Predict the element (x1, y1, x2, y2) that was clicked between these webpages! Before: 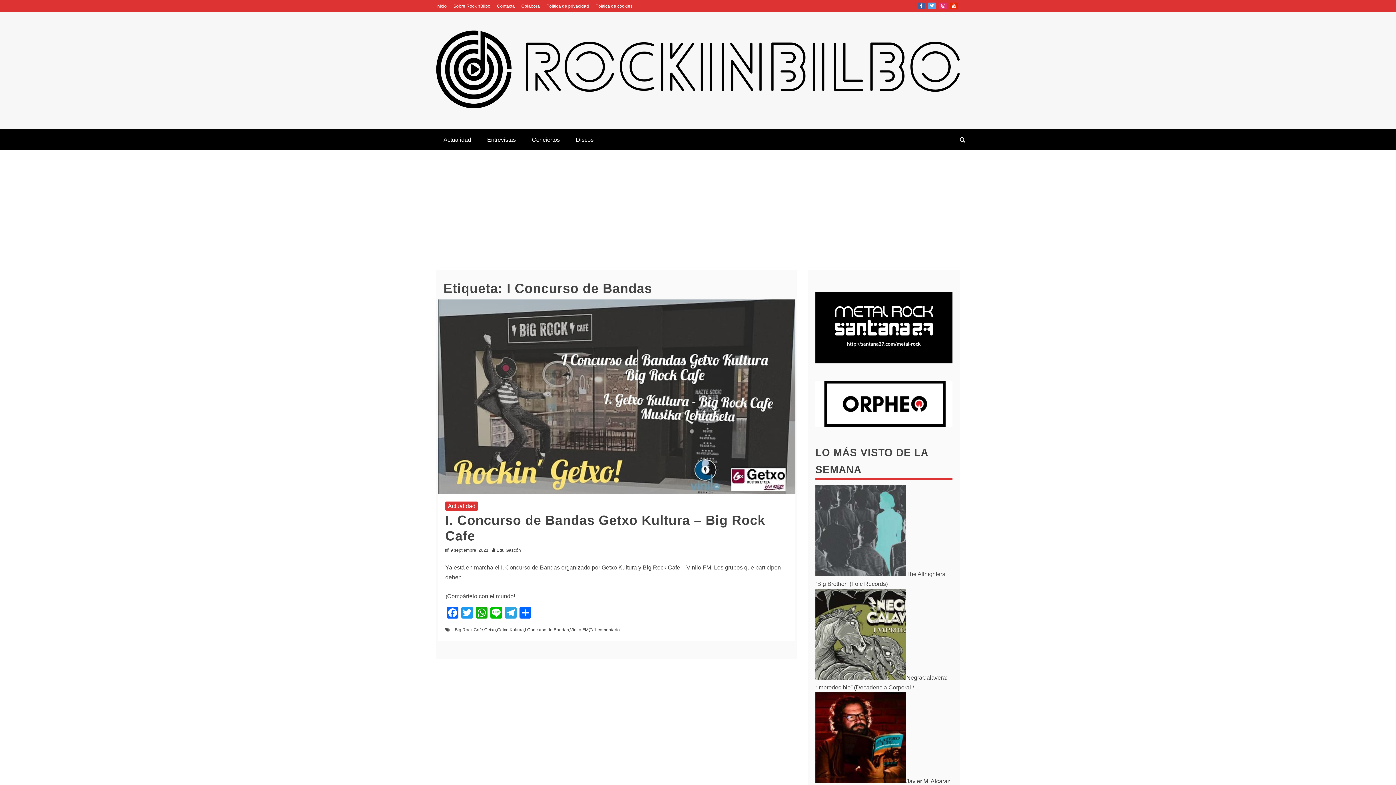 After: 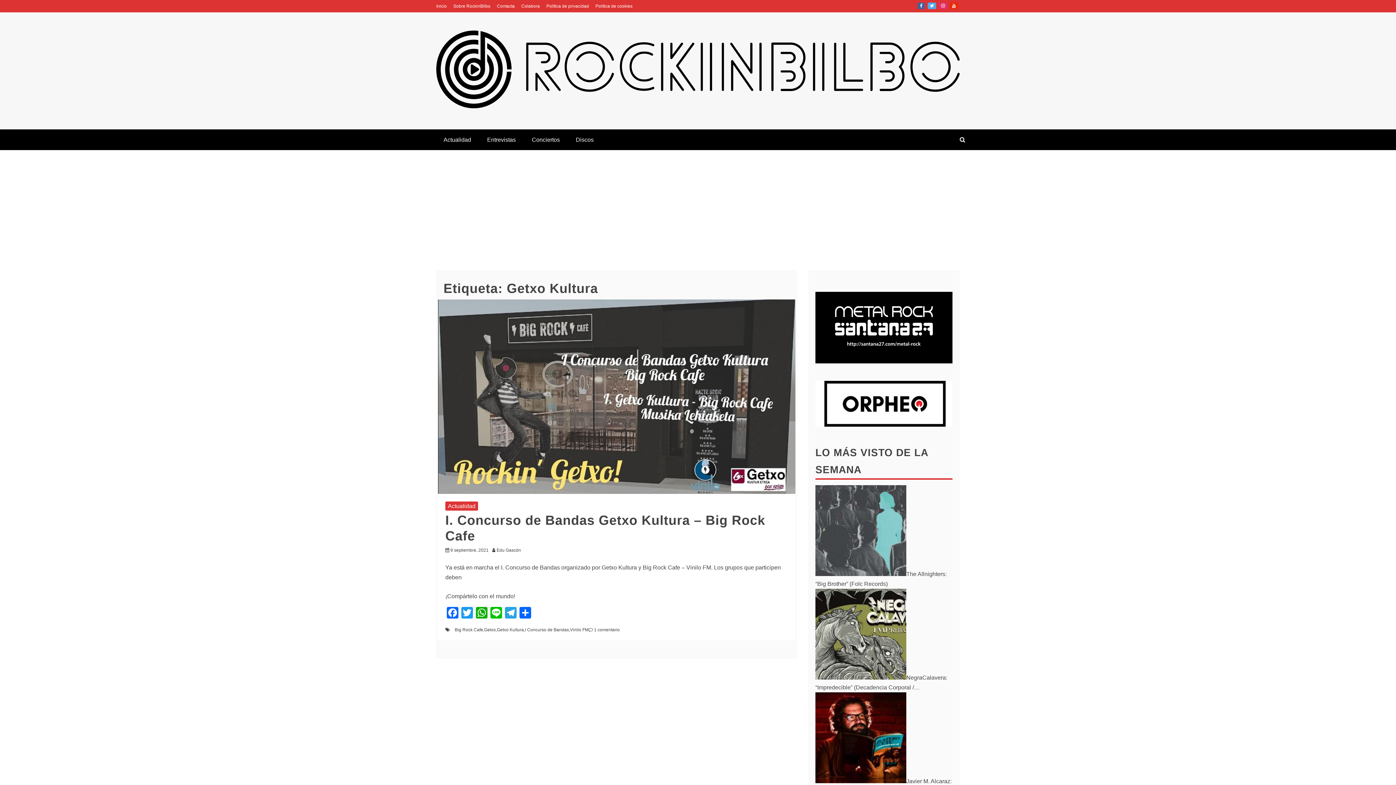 Action: bbox: (497, 627, 524, 632) label: Getxo Kultura